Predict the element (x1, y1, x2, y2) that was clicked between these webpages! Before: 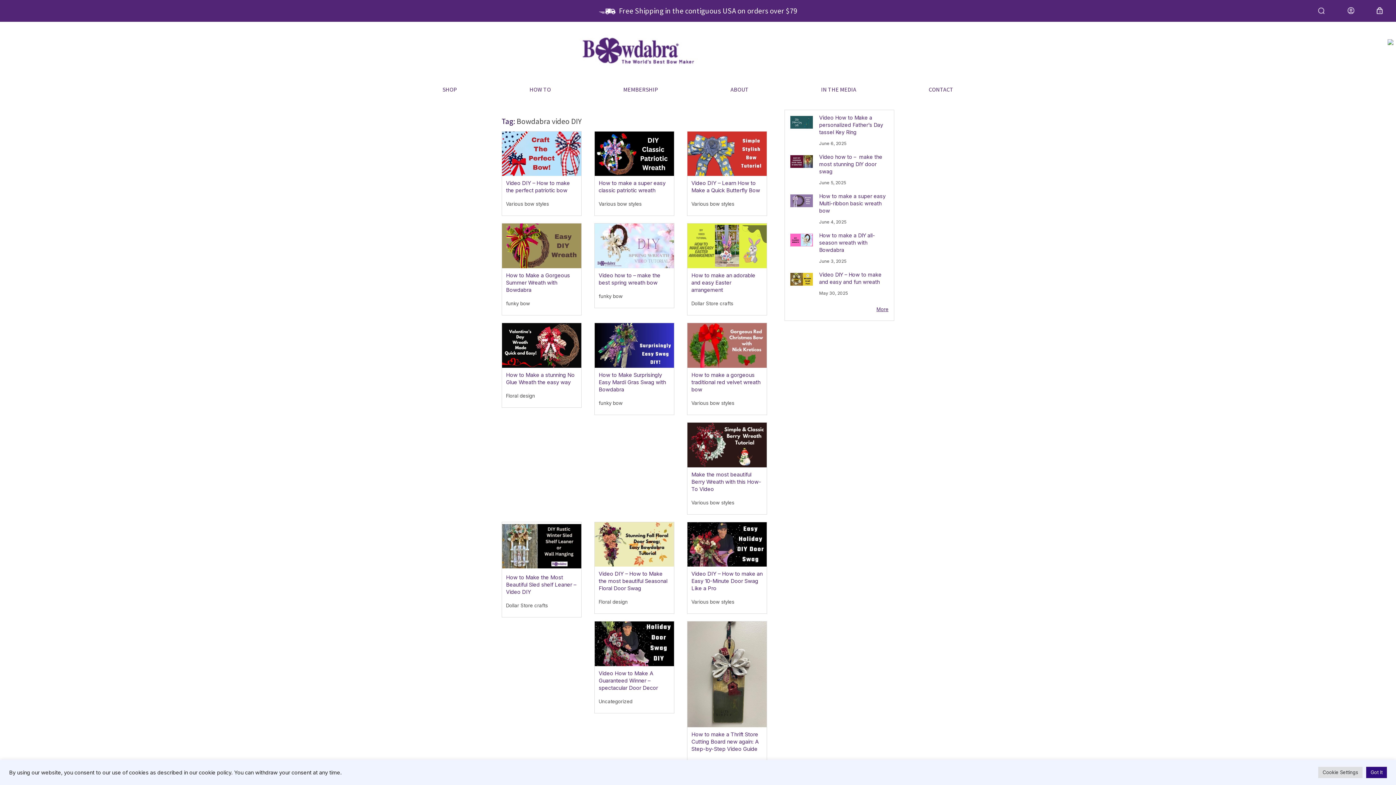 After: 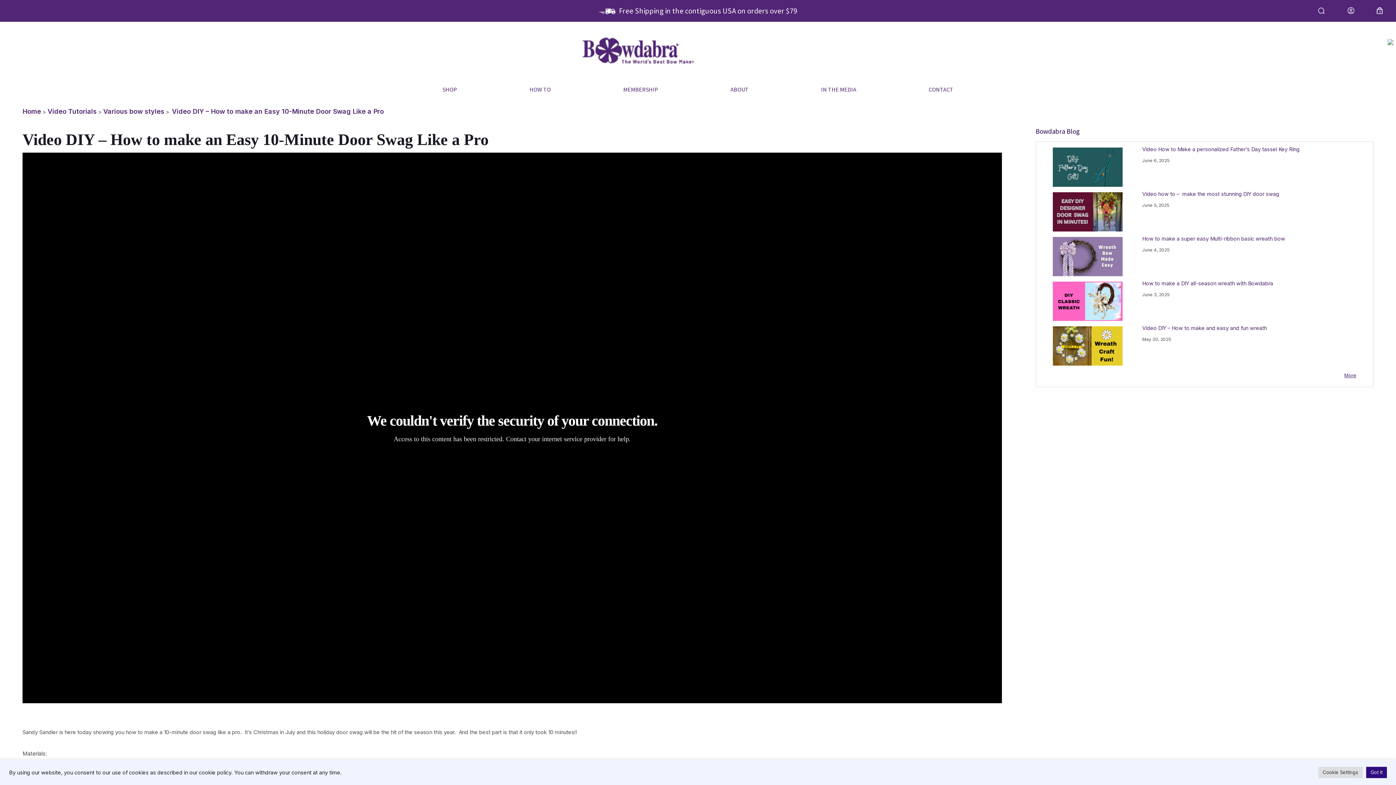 Action: bbox: (687, 522, 766, 566)